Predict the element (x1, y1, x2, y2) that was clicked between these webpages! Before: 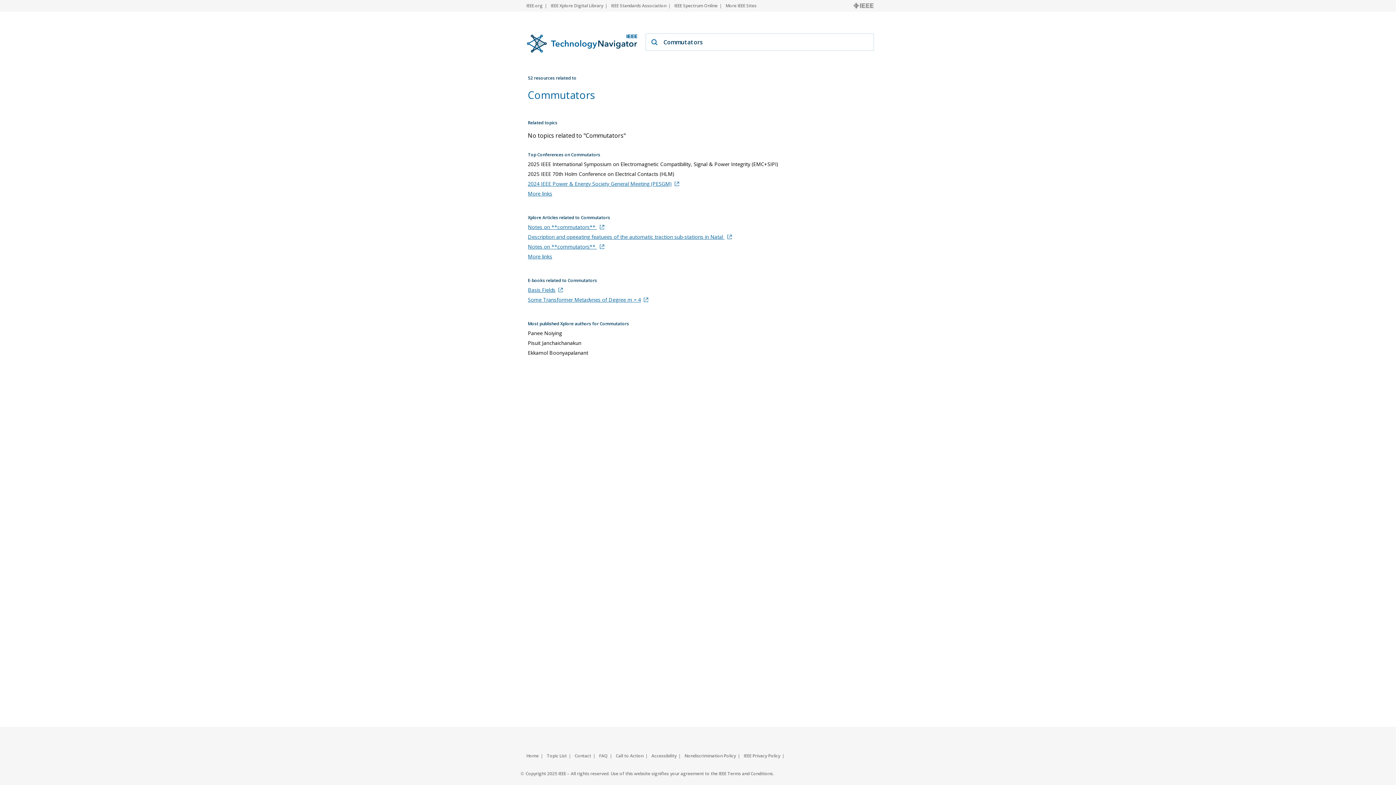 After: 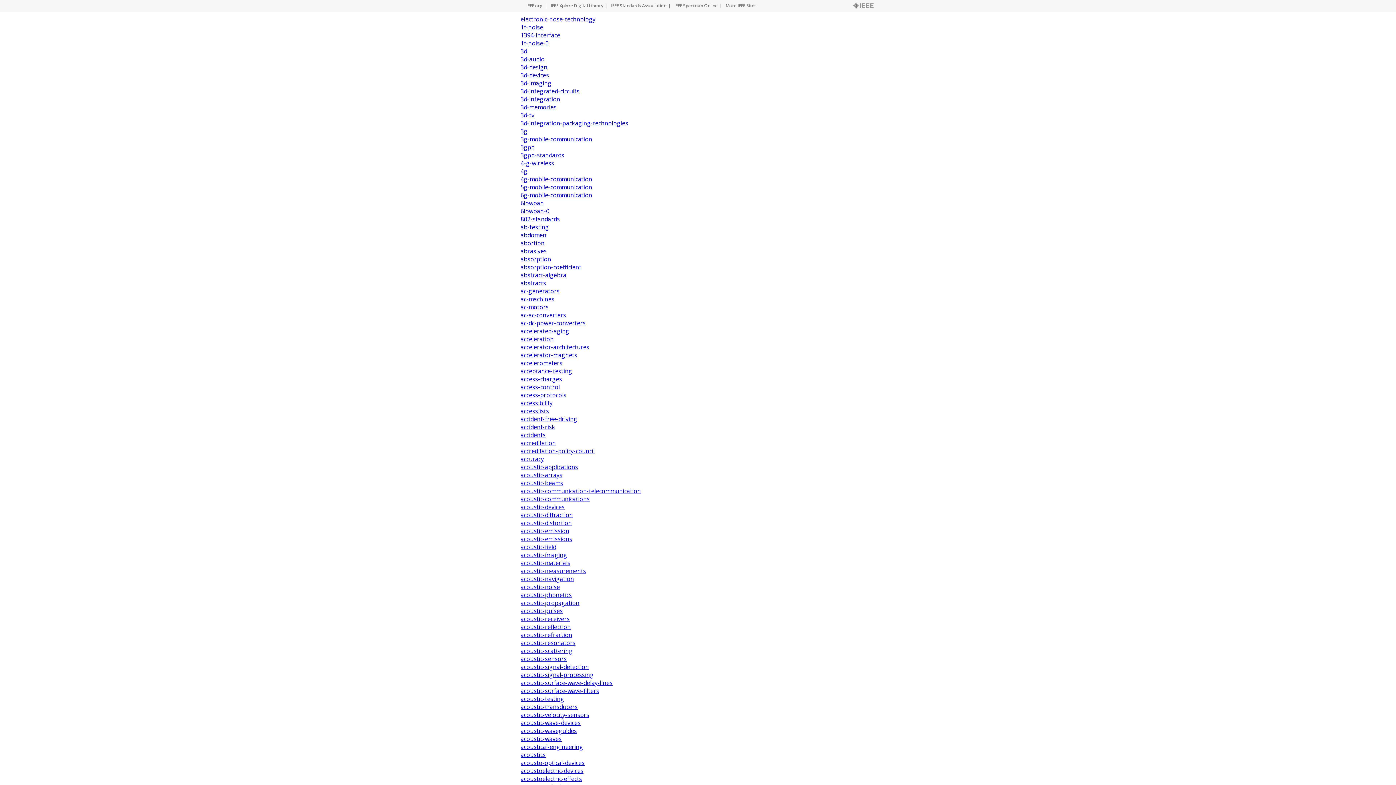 Action: label: Topic List bbox: (546, 753, 571, 759)